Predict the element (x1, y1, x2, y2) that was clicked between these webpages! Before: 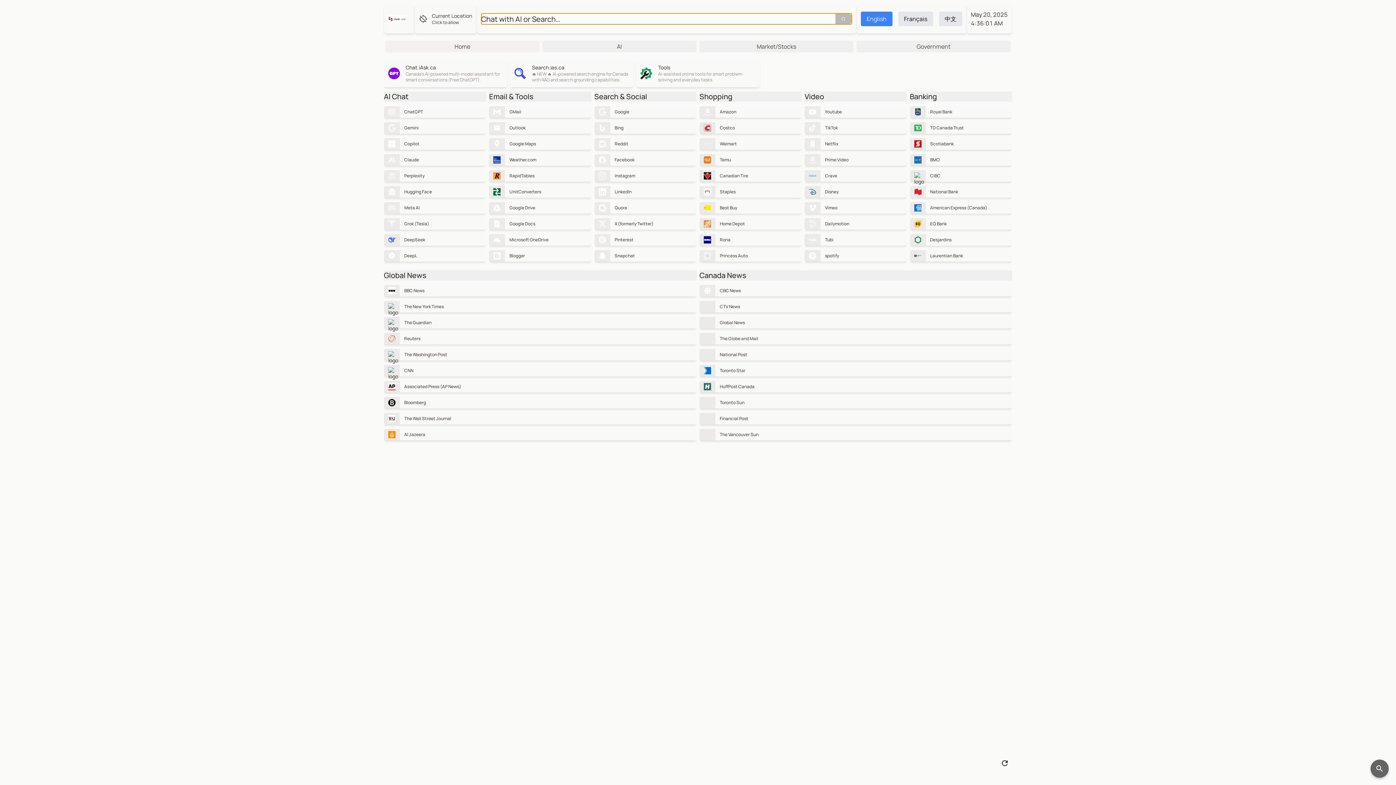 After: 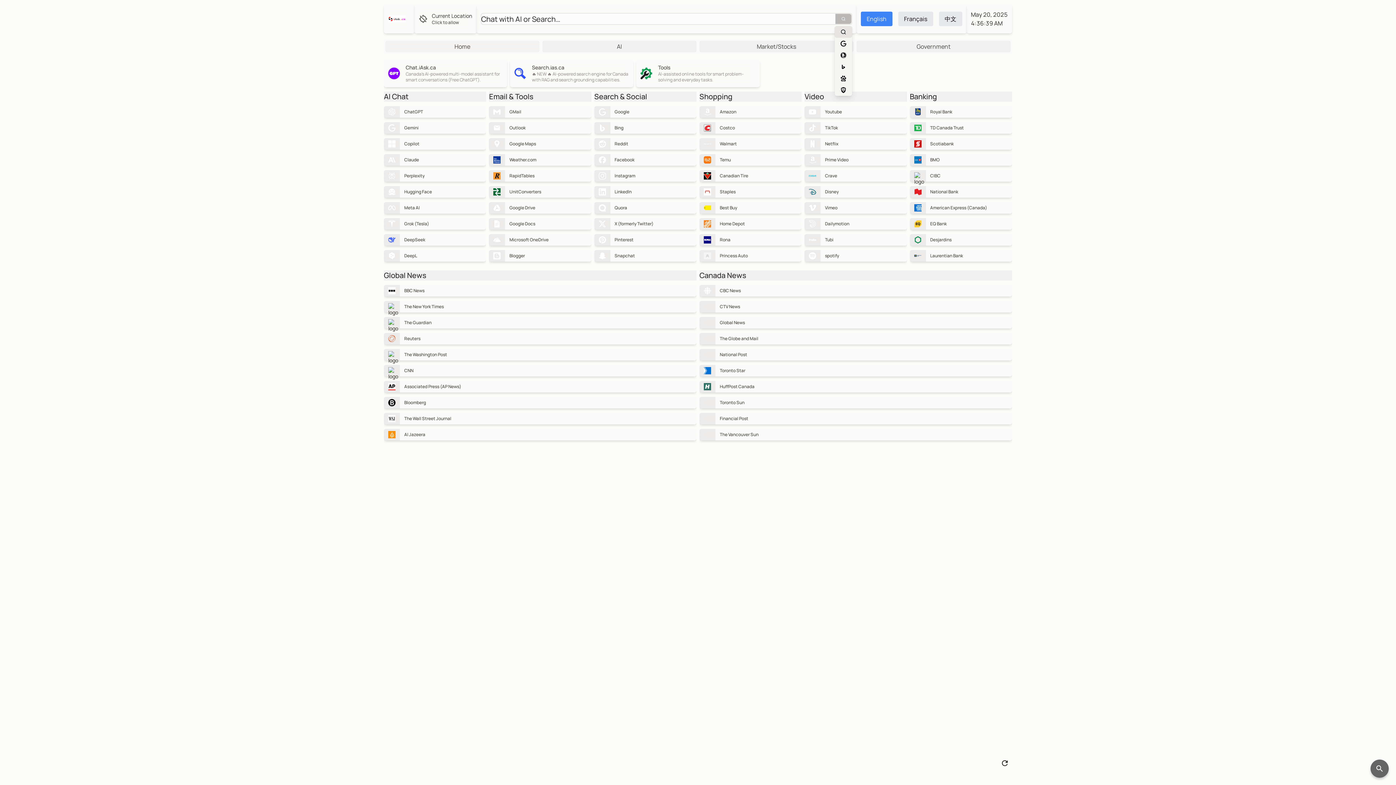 Action: label: search.search bbox: (835, 13, 851, 24)